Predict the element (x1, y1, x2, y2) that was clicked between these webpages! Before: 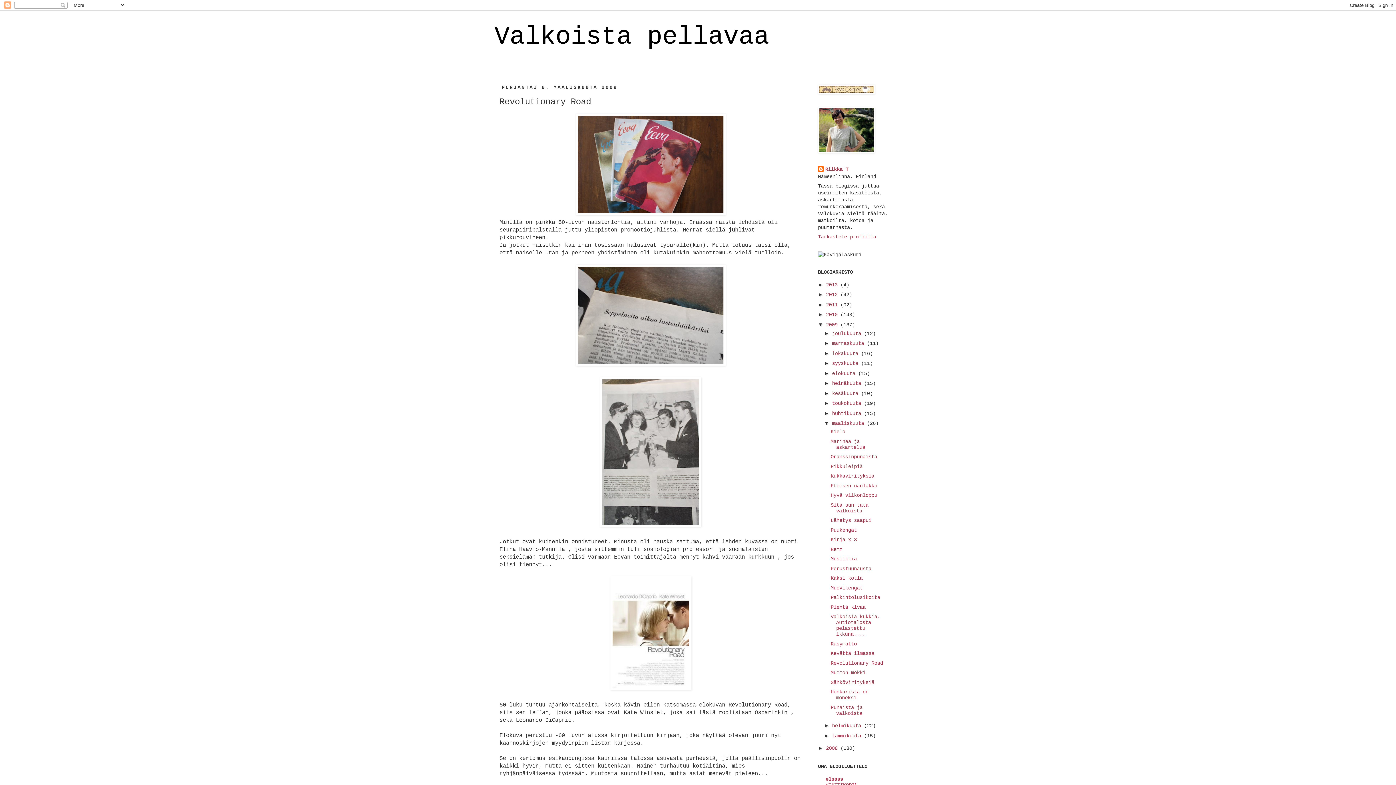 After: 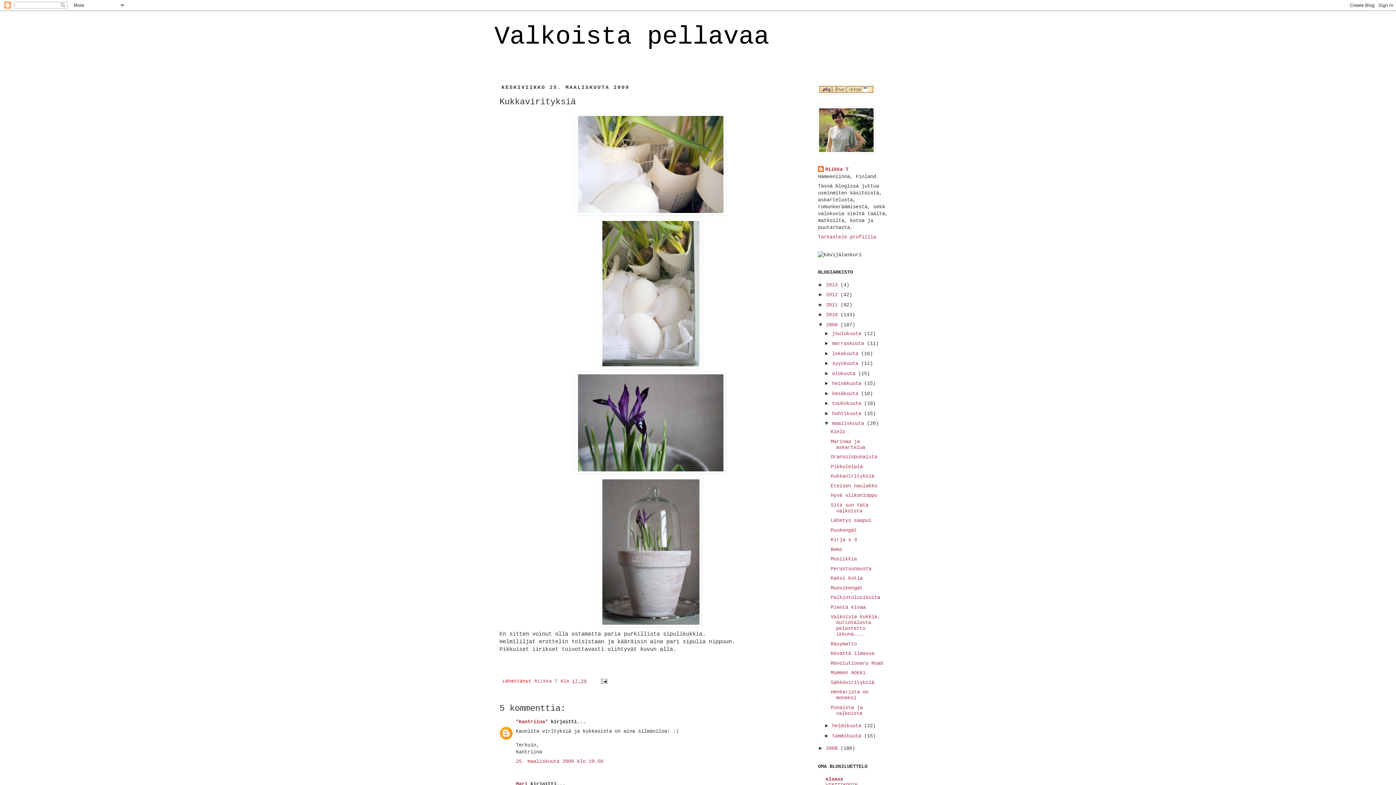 Action: bbox: (830, 473, 874, 479) label: Kukkavirityksiä